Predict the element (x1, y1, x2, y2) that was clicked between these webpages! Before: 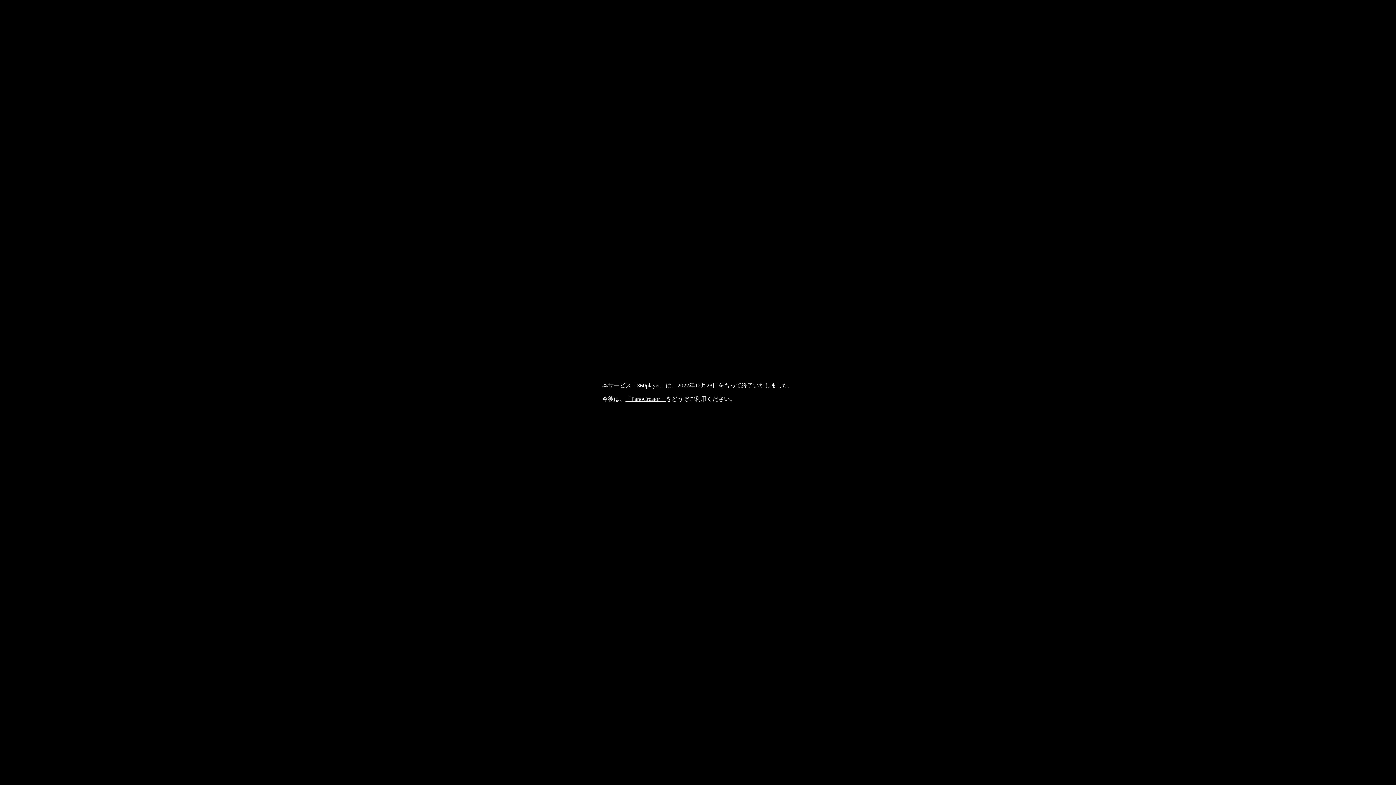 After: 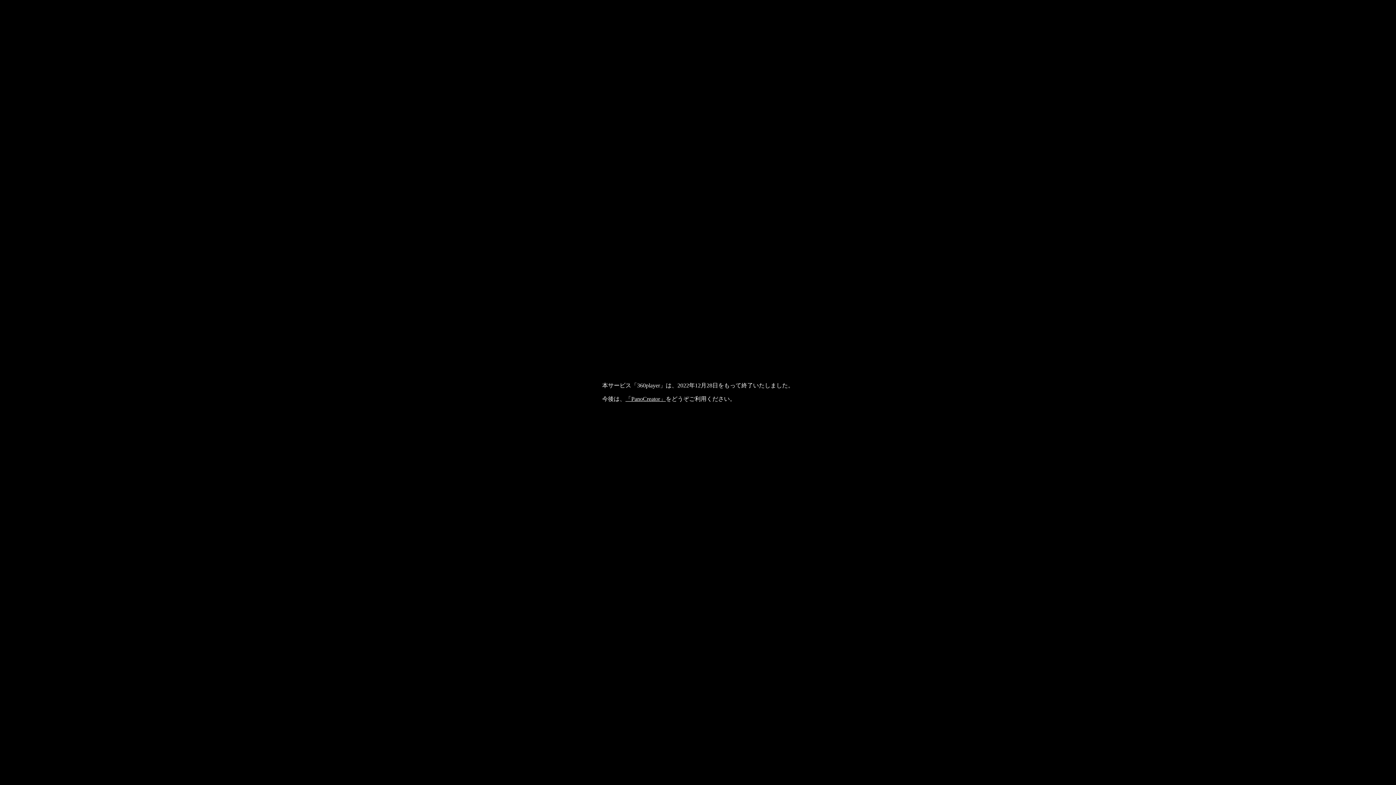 Action: label: 「PanoCreator」 bbox: (625, 396, 666, 402)